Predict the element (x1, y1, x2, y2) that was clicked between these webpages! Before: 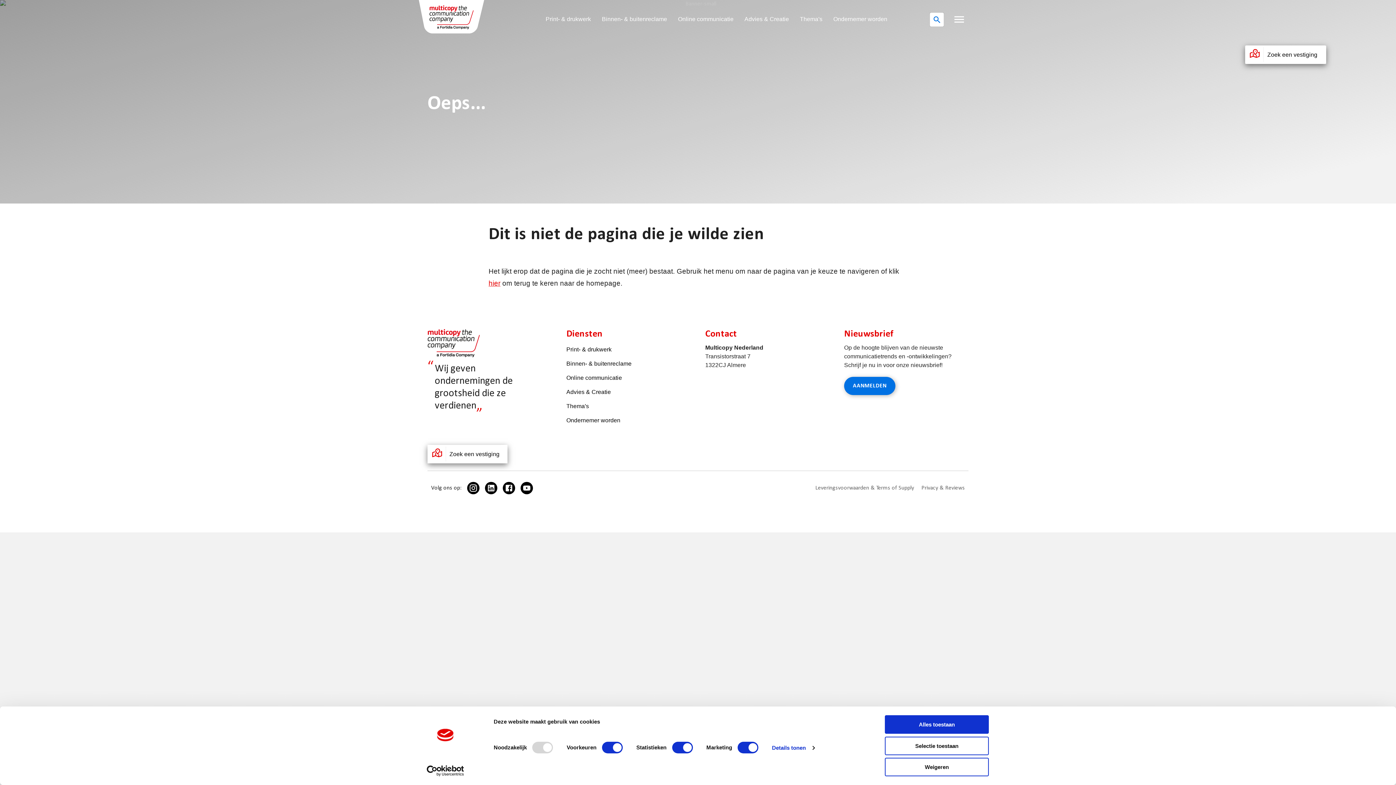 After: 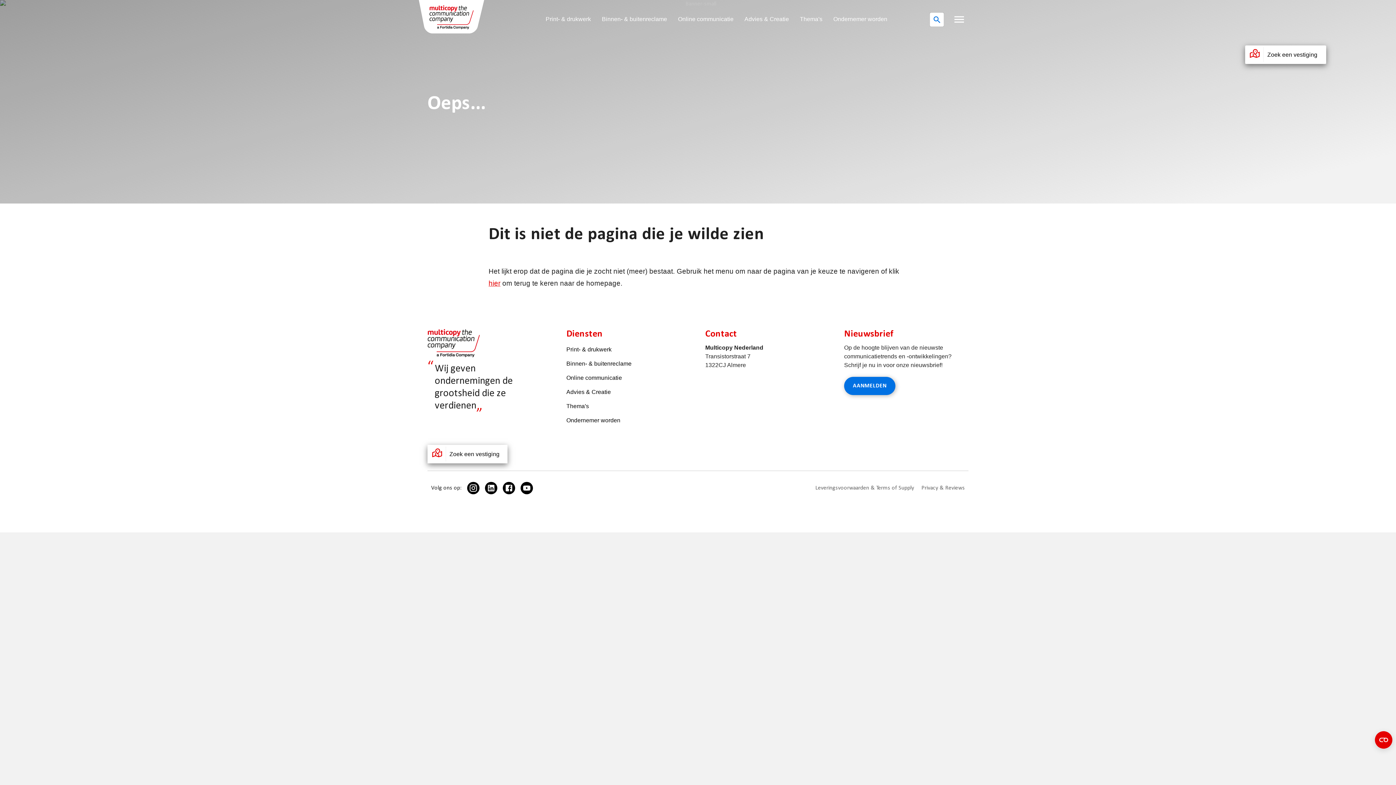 Action: bbox: (885, 715, 989, 734) label: Alles toestaan